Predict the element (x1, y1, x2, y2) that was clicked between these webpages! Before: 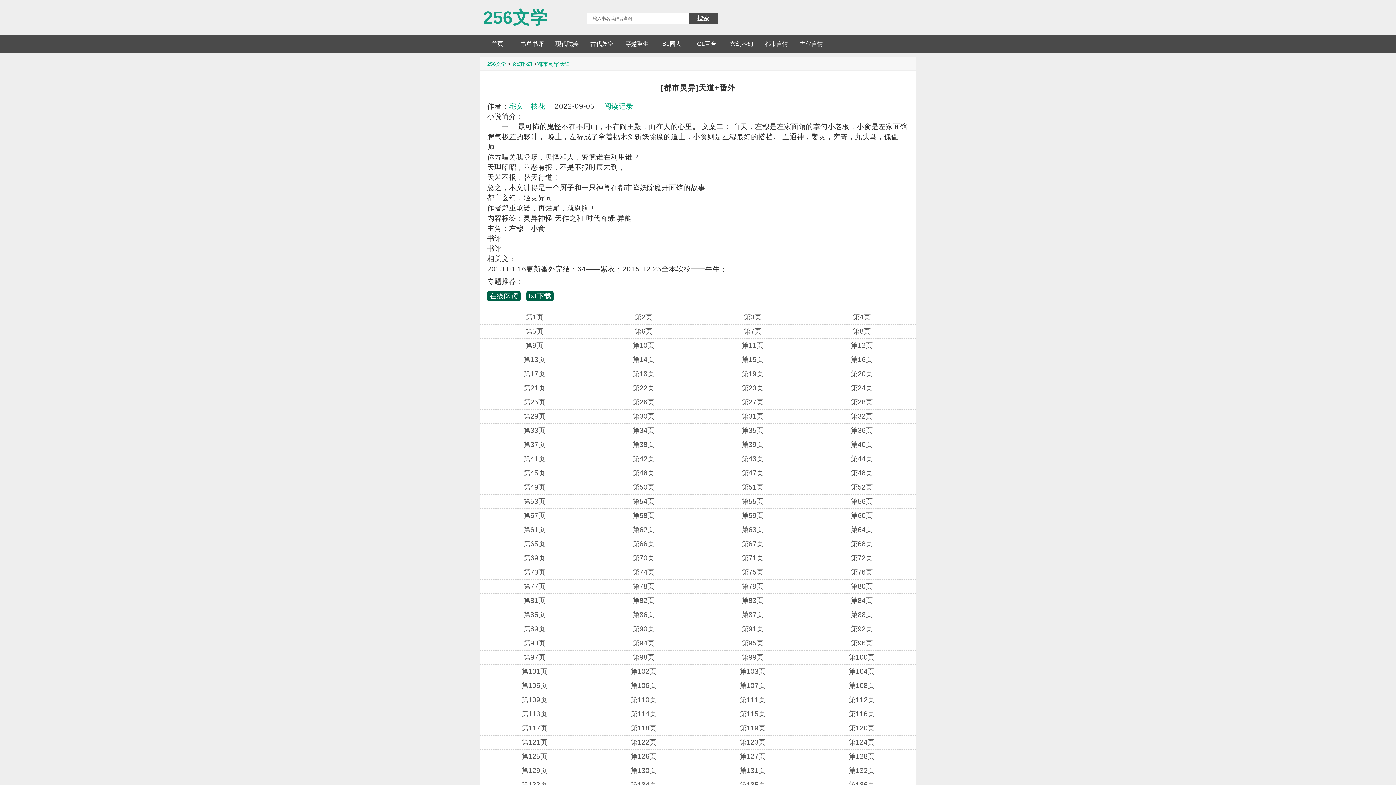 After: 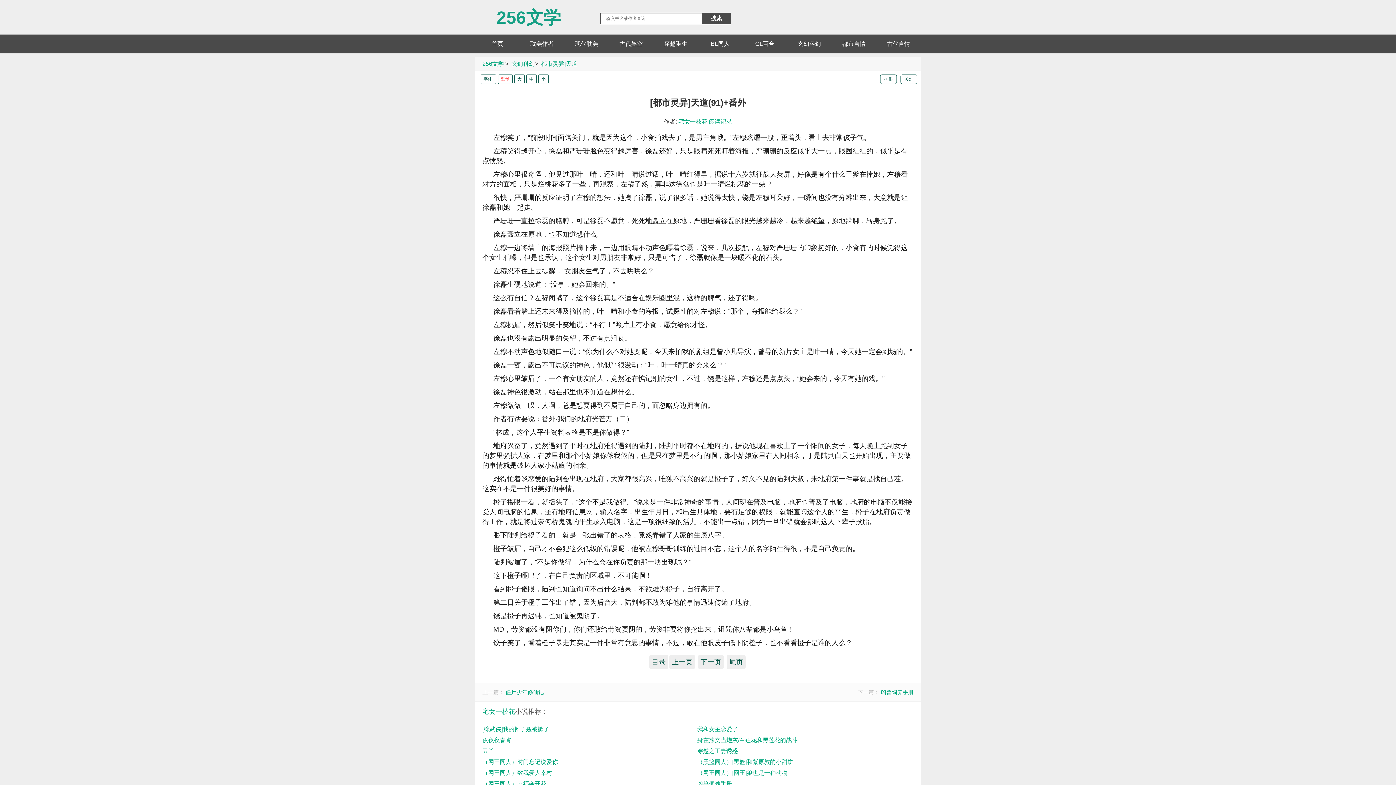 Action: label: 第91页 bbox: (698, 622, 807, 636)